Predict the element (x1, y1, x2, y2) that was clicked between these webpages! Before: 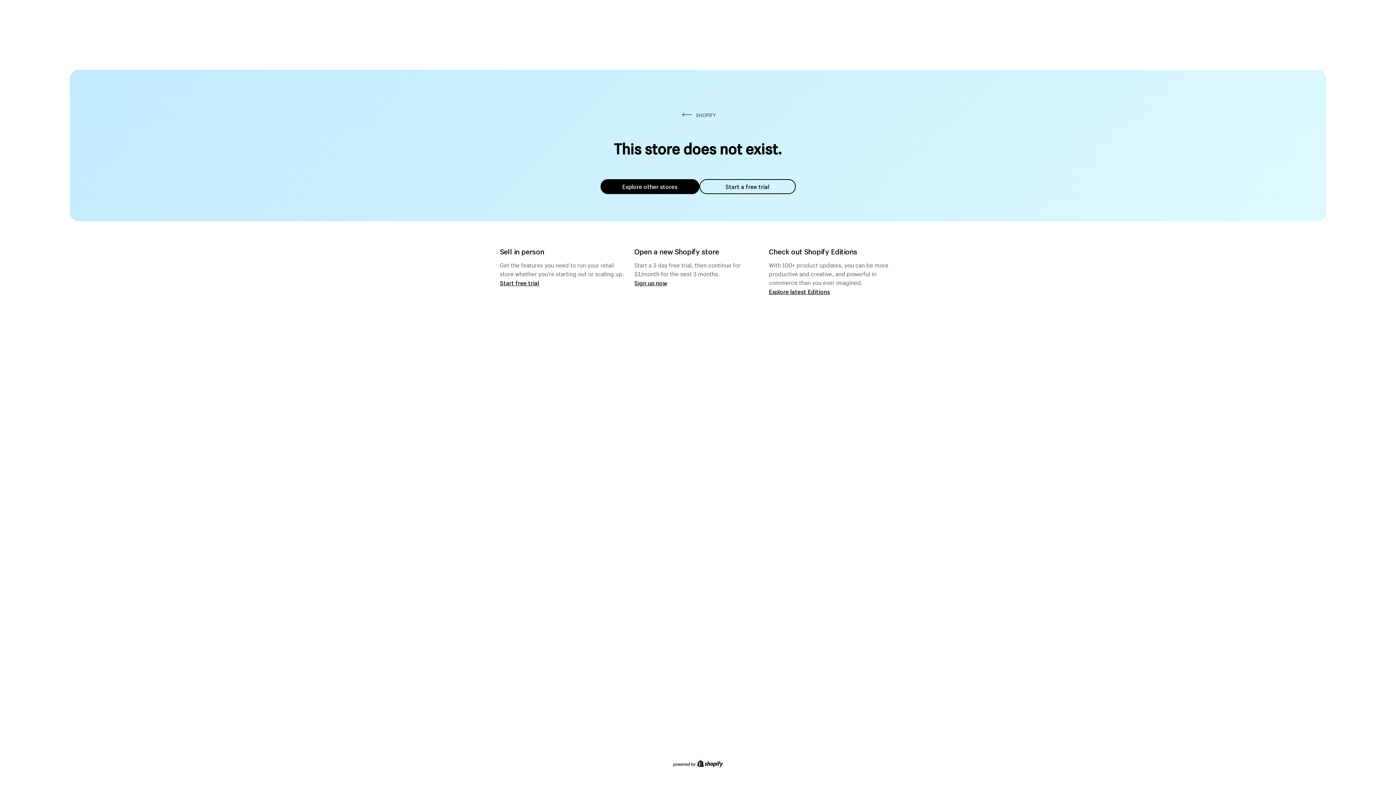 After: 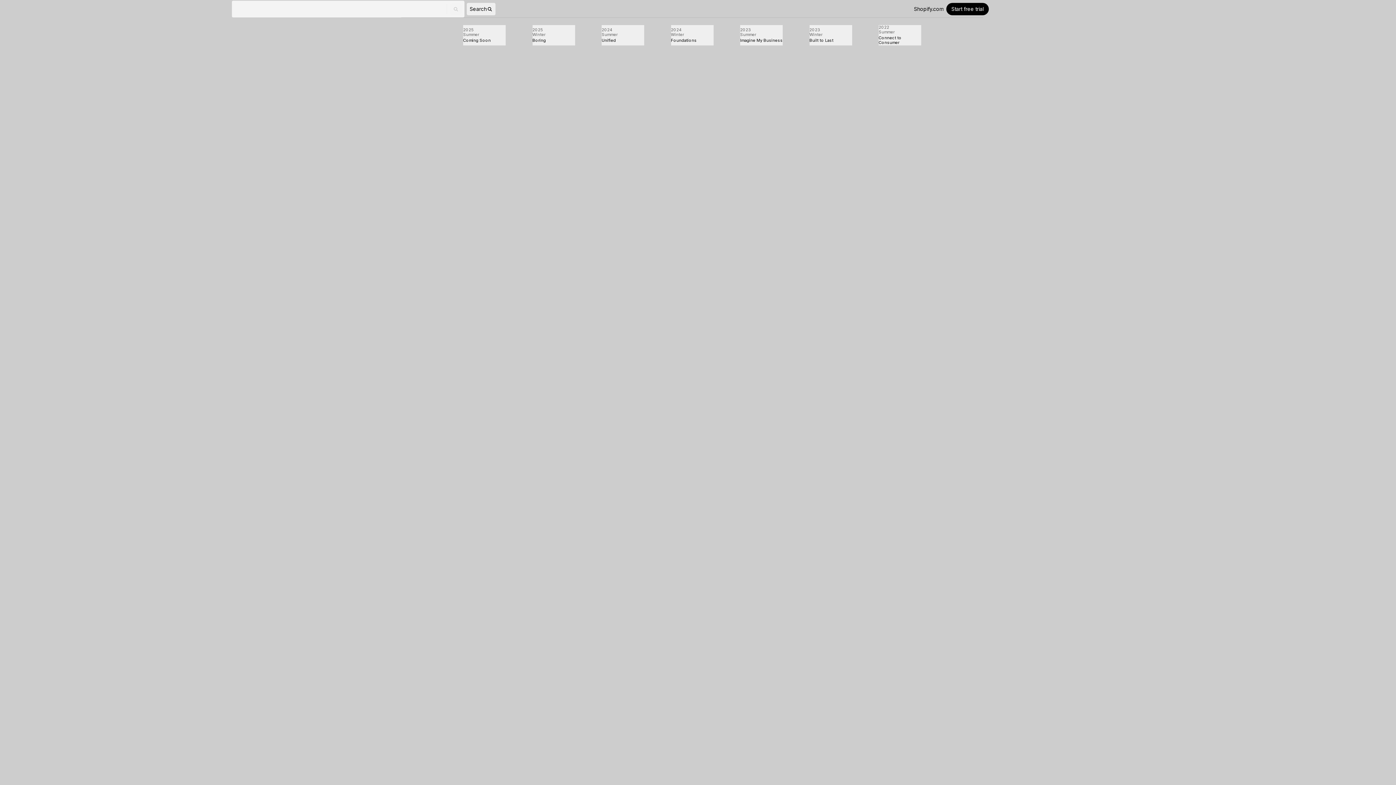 Action: label: Explore latest Editions bbox: (769, 287, 830, 295)